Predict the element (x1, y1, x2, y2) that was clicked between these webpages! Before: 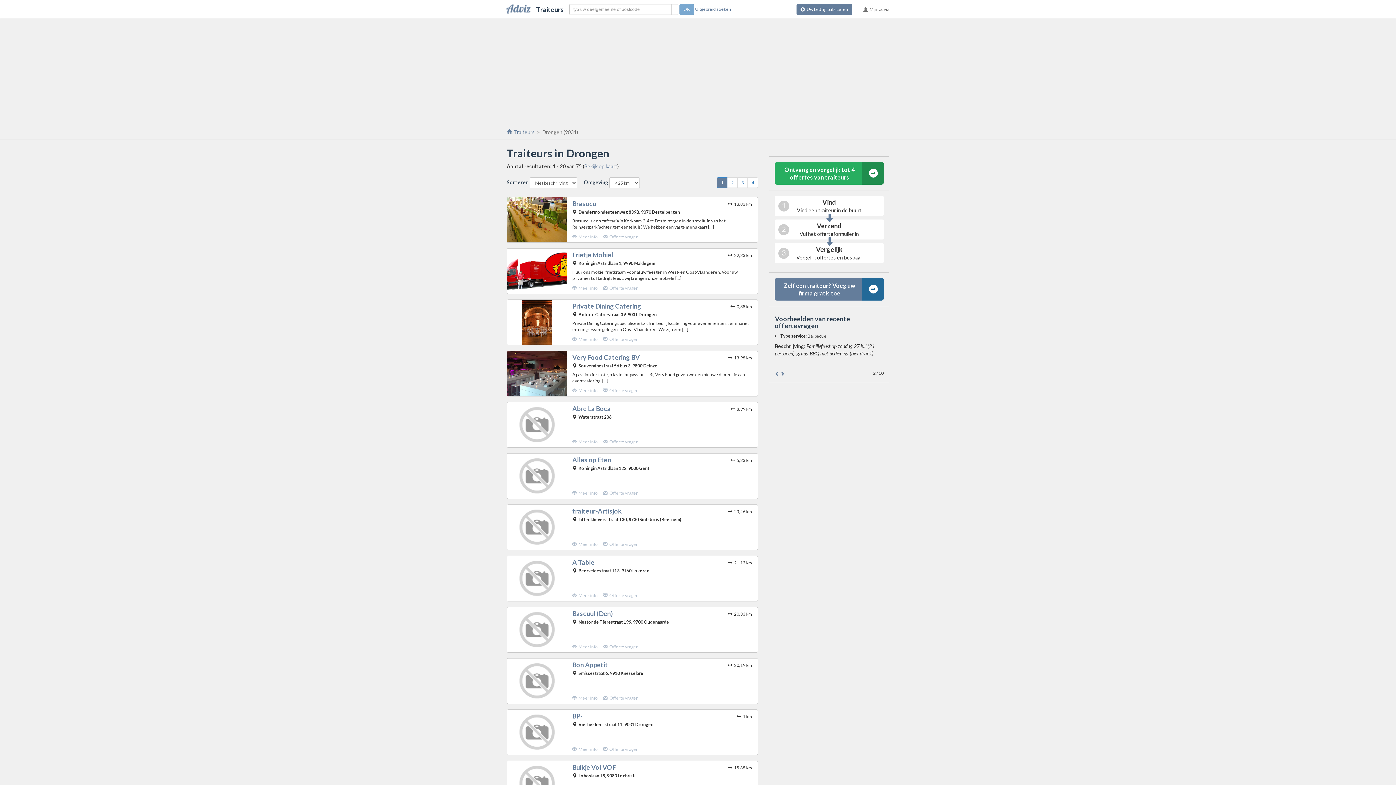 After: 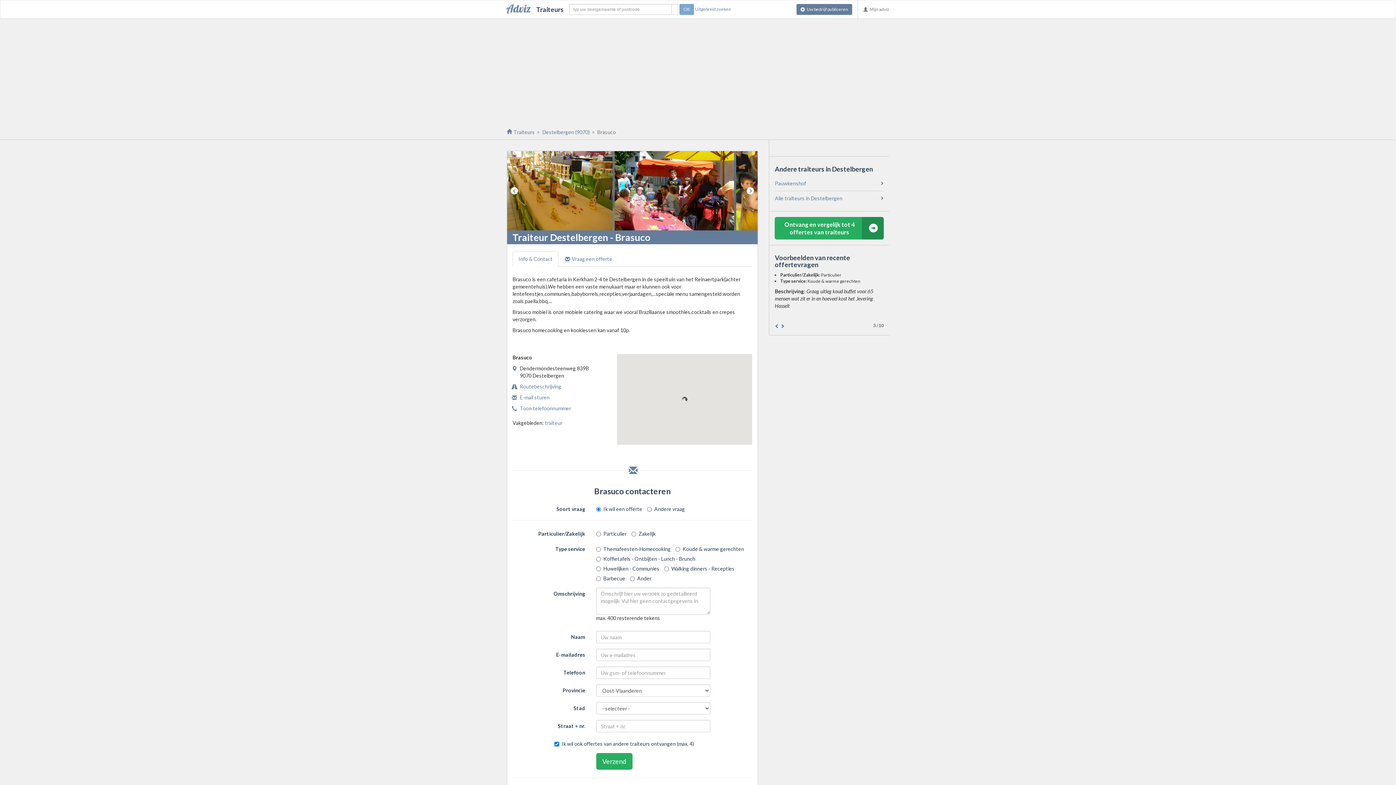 Action: bbox: (507, 197, 567, 242)